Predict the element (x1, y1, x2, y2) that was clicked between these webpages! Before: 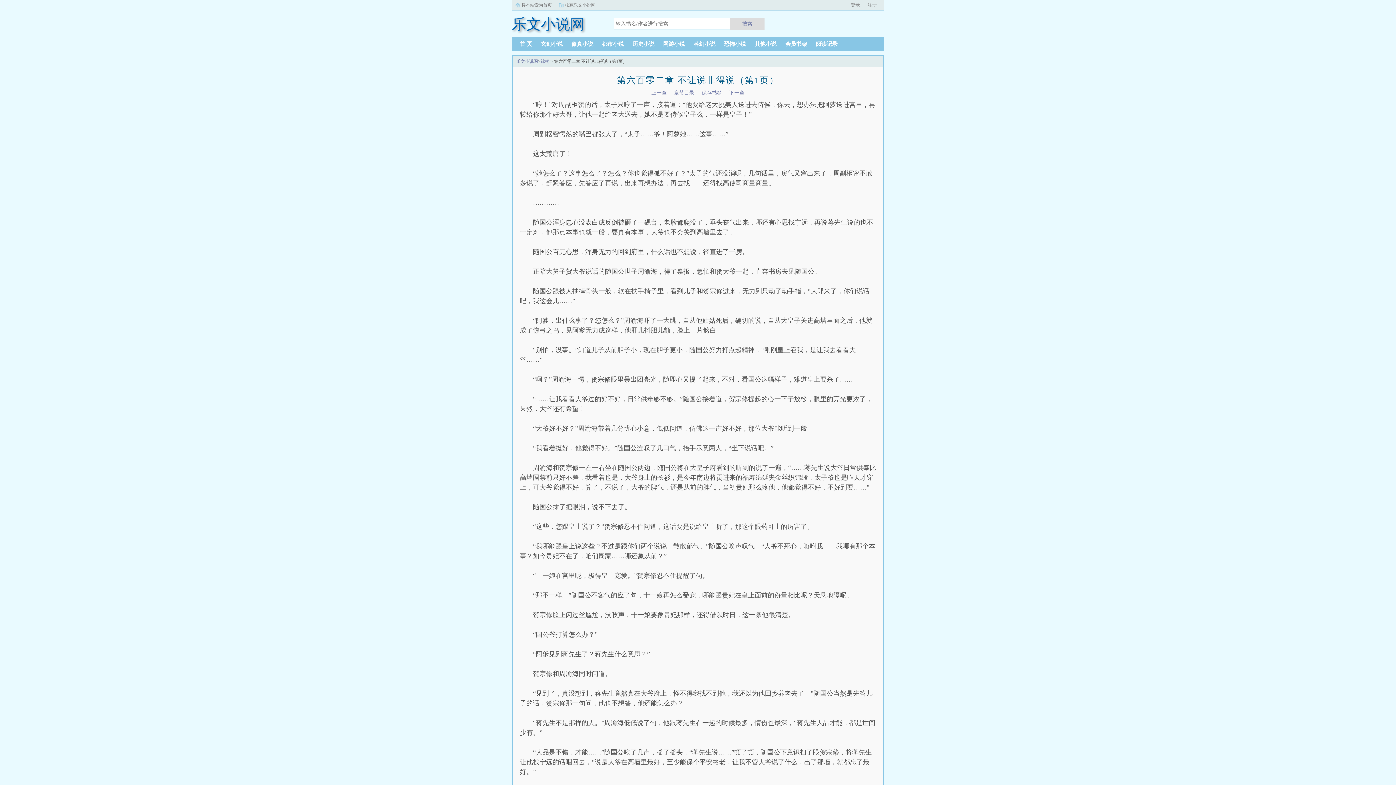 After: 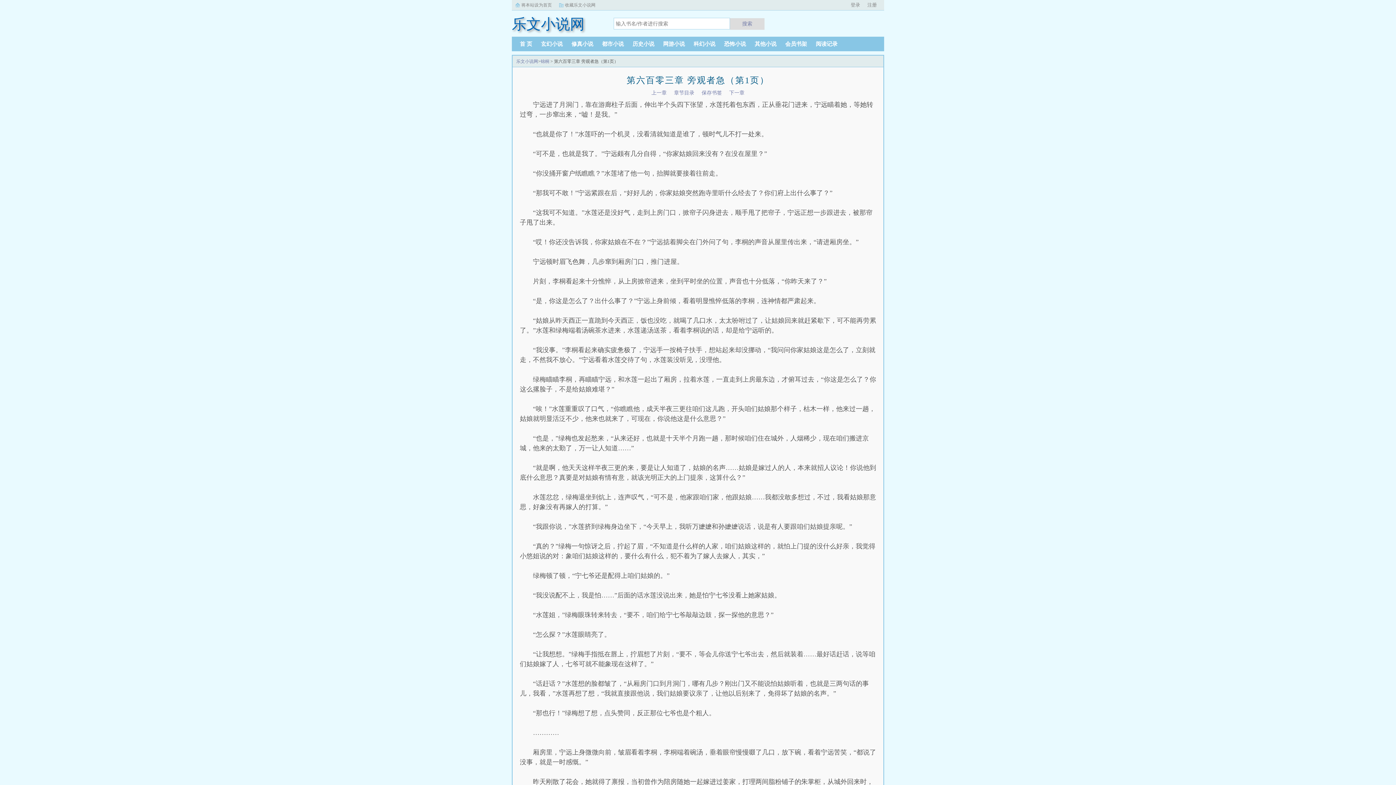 Action: bbox: (725, 88, 748, 97) label: 下一章